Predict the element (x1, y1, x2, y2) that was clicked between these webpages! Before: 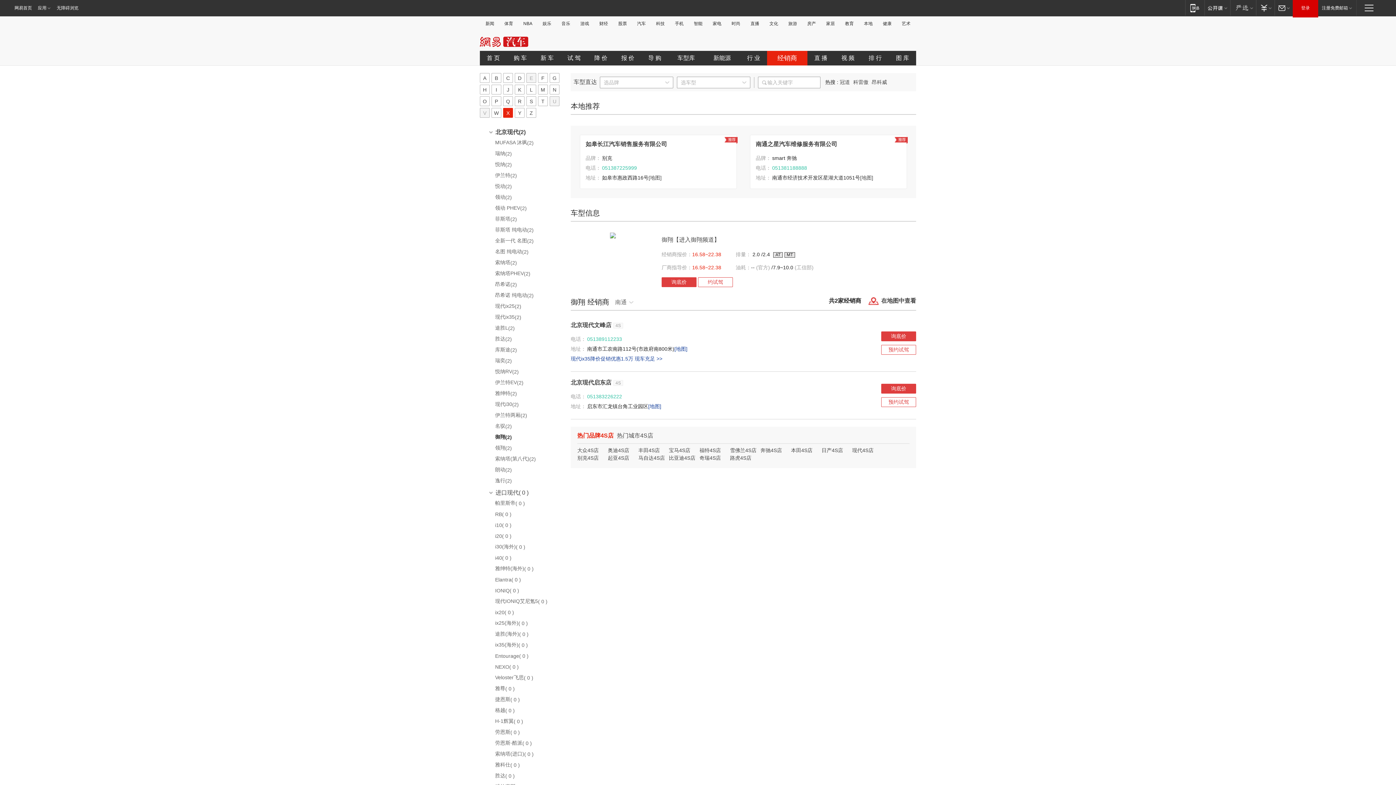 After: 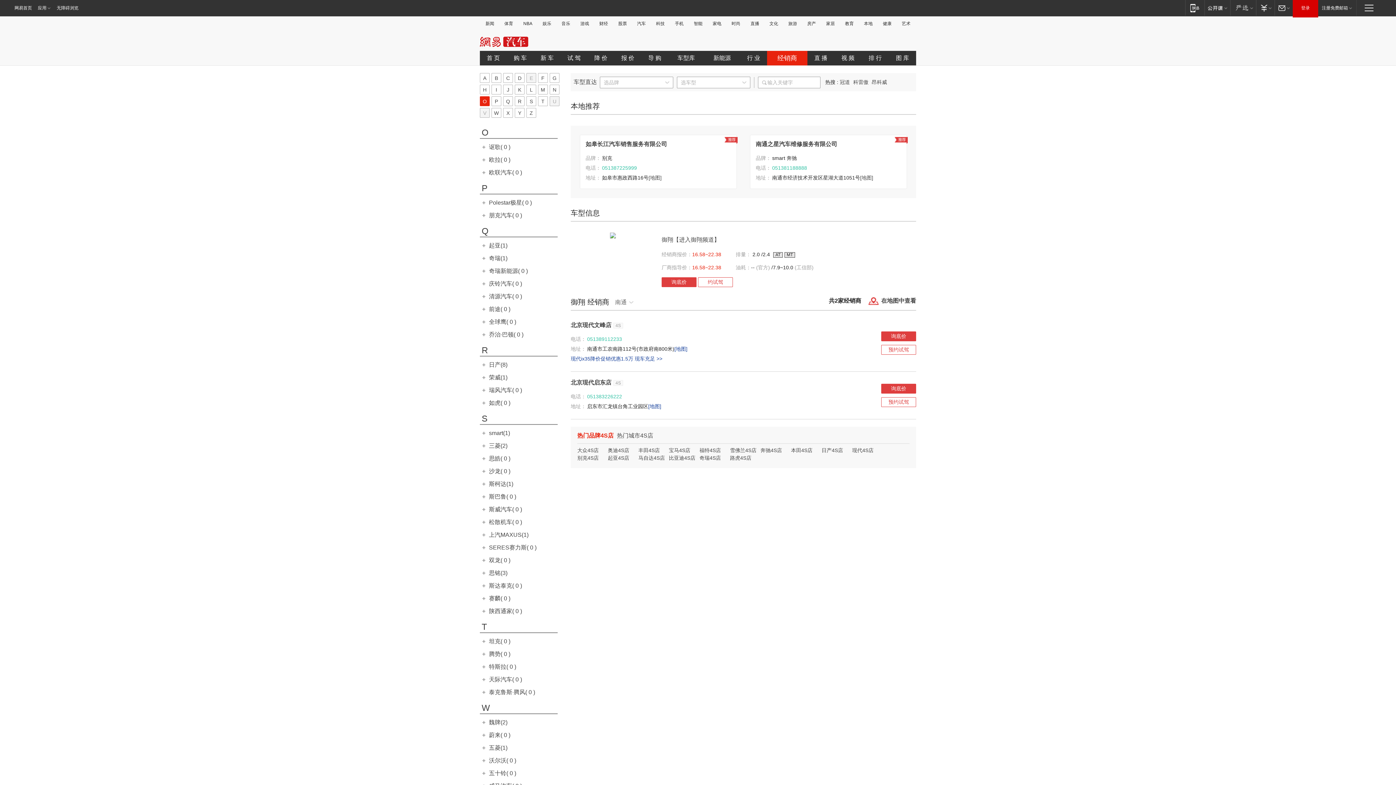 Action: label: O bbox: (480, 96, 489, 106)